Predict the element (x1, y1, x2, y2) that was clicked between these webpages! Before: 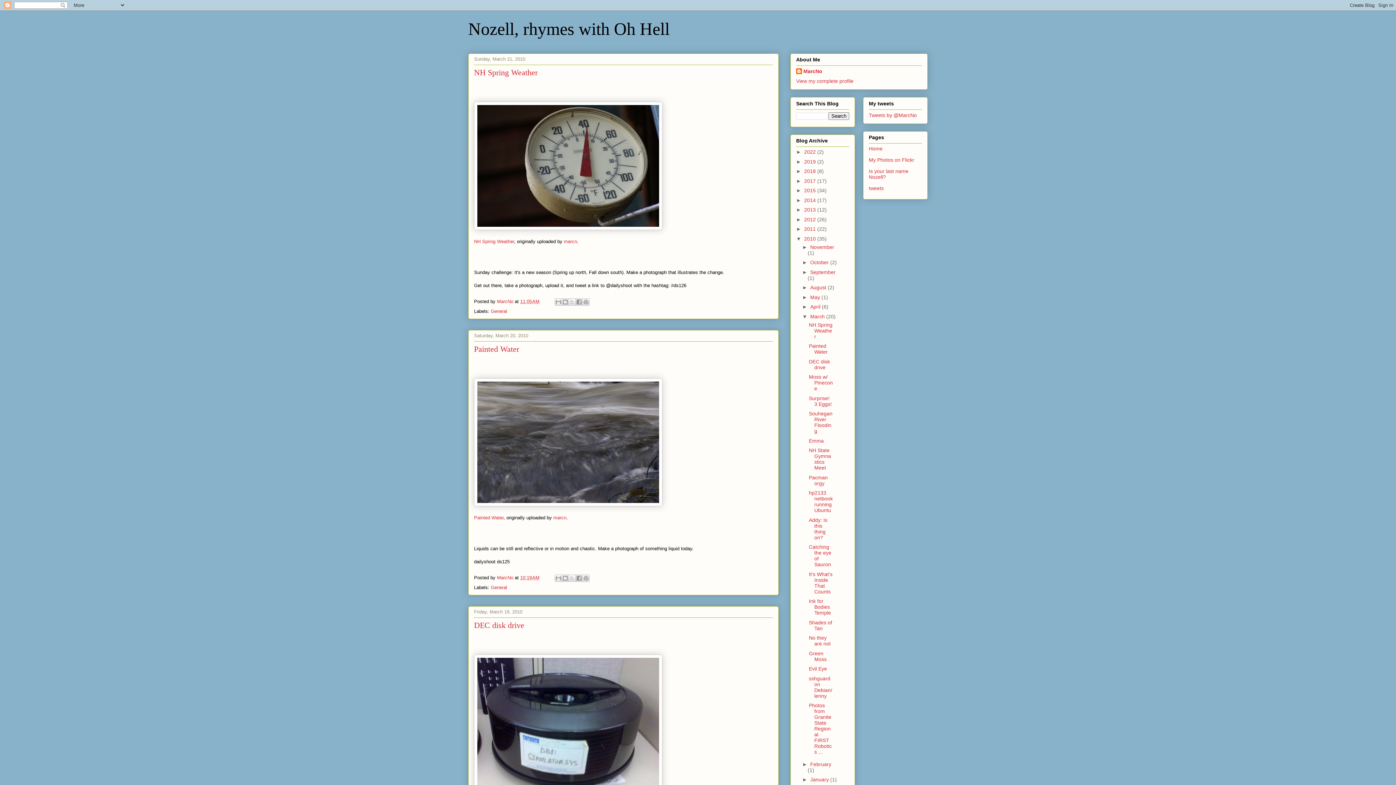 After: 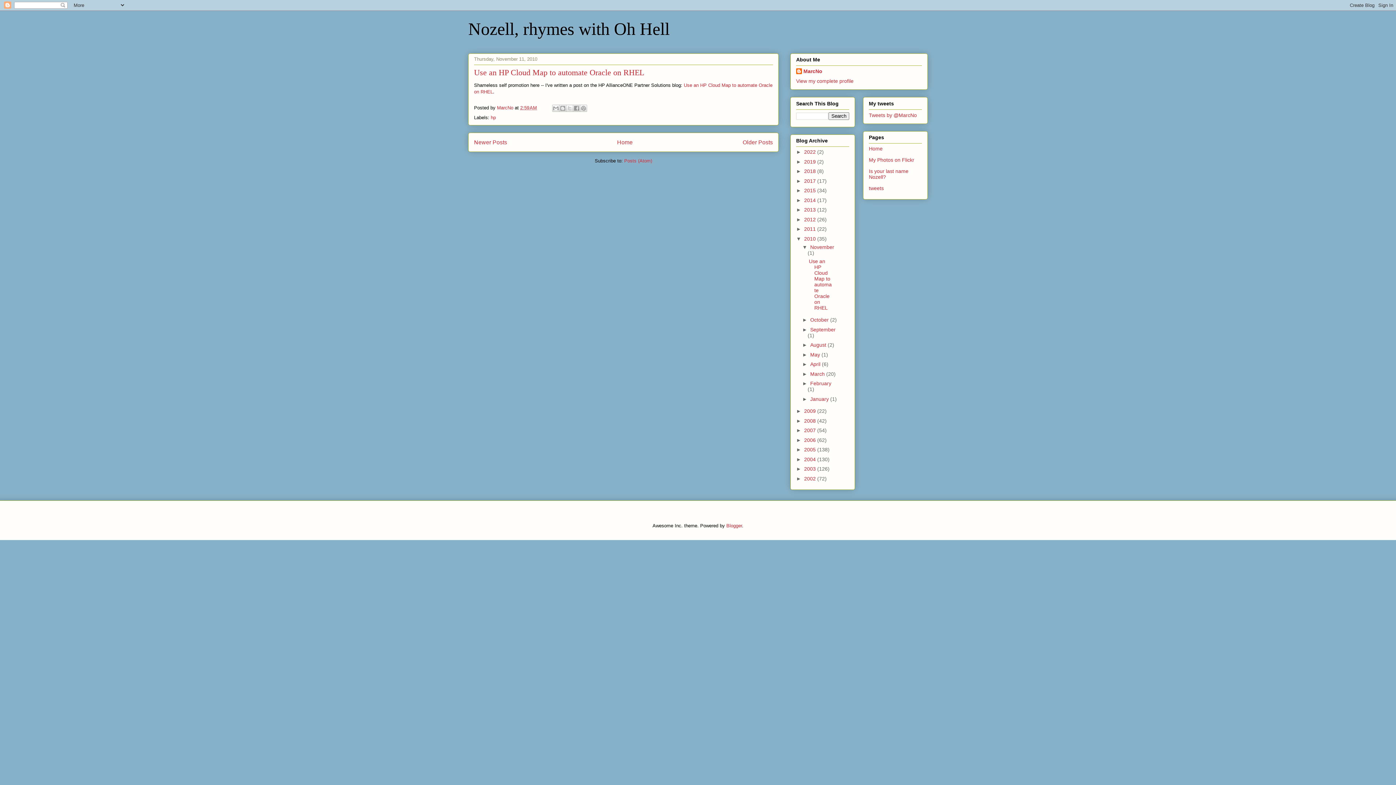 Action: bbox: (810, 244, 834, 250) label: November 